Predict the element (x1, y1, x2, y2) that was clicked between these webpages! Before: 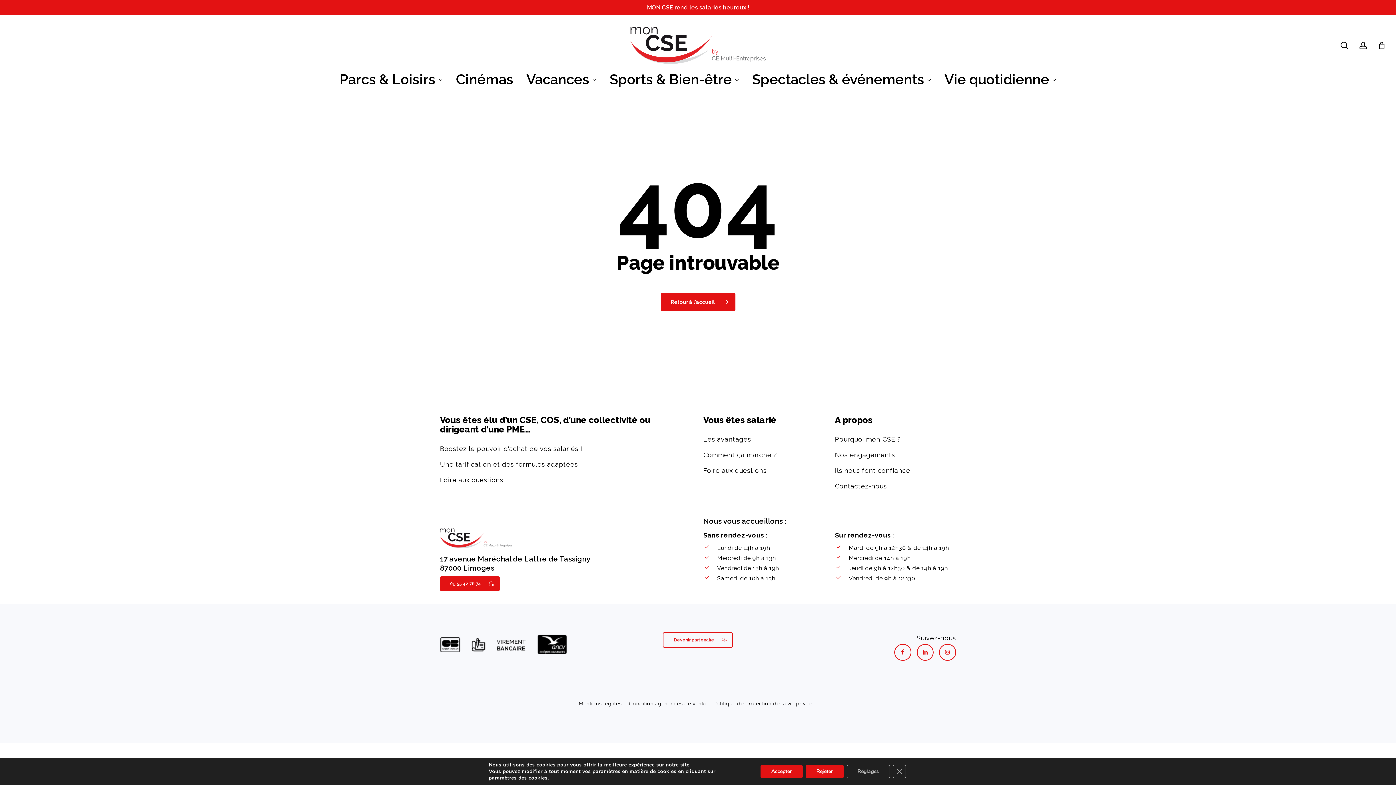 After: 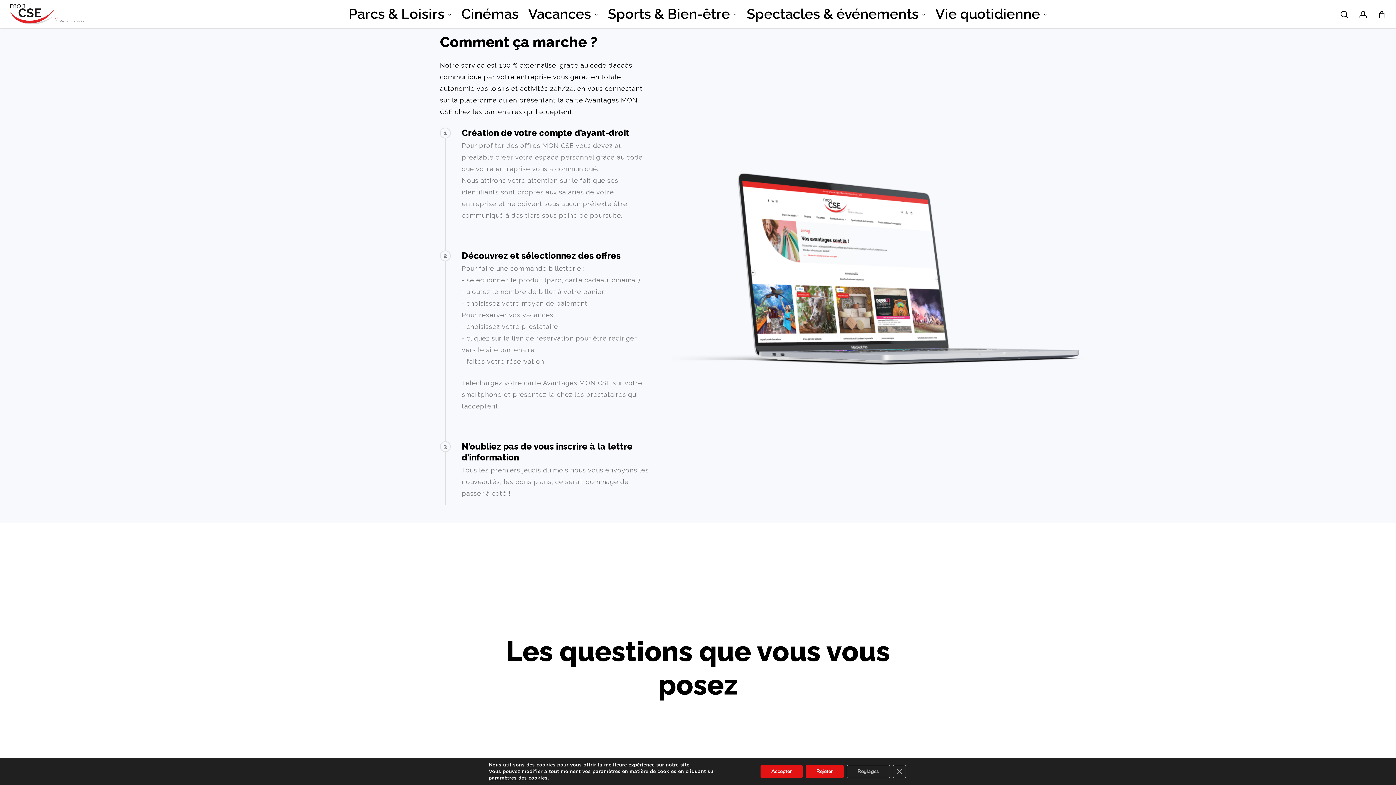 Action: label: Comment ça marche ? bbox: (703, 451, 777, 458)